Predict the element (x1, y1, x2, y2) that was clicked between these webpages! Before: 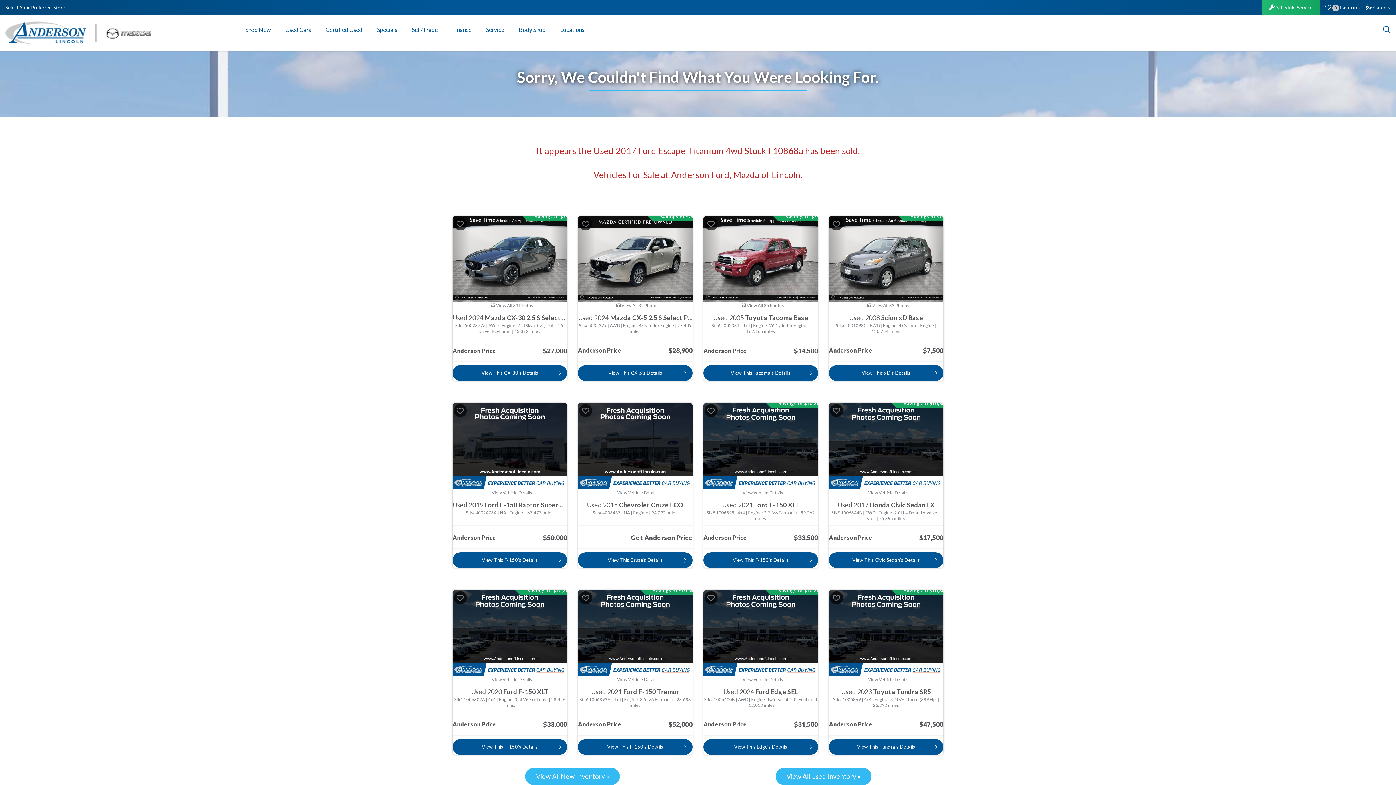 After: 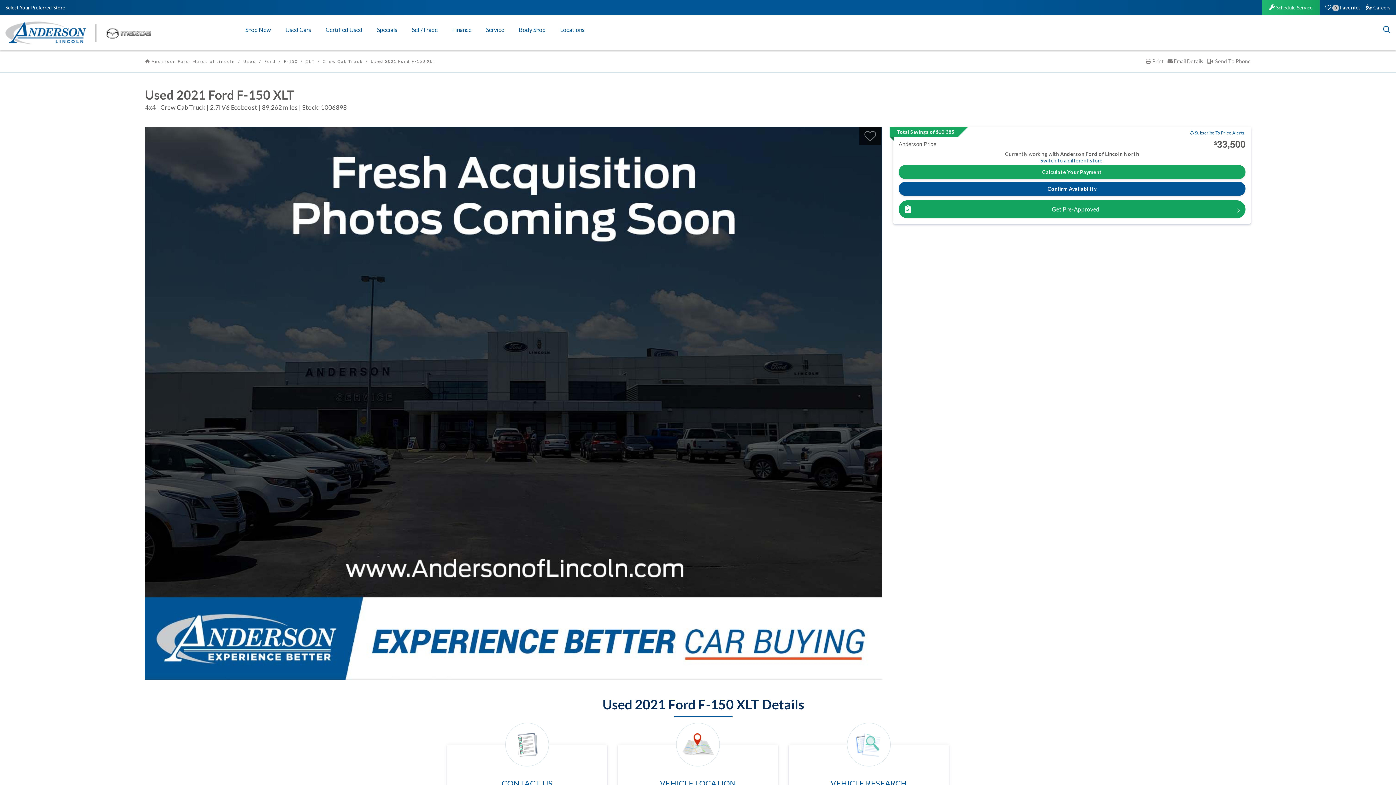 Action: bbox: (722, 500, 799, 508) label: Used 2021 Ford F-150 XLT